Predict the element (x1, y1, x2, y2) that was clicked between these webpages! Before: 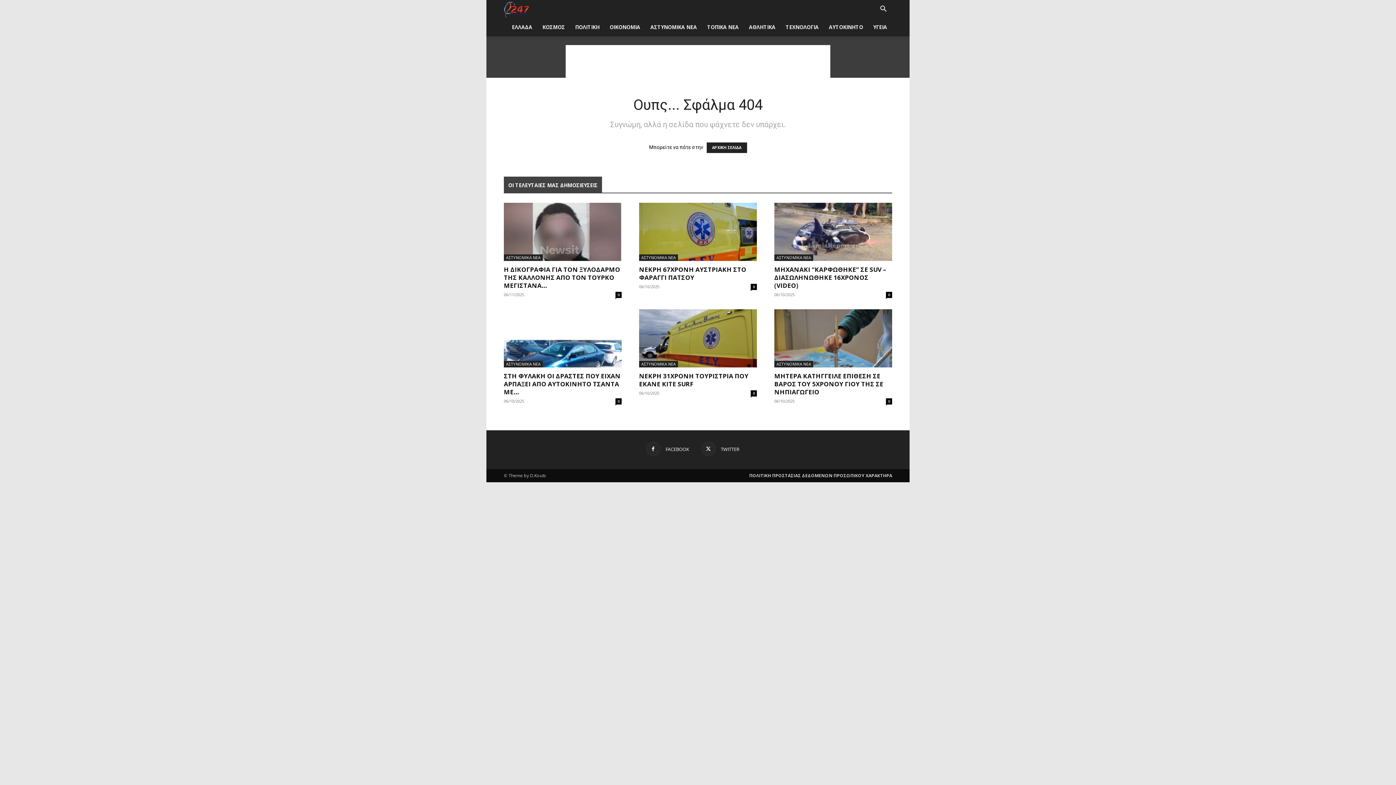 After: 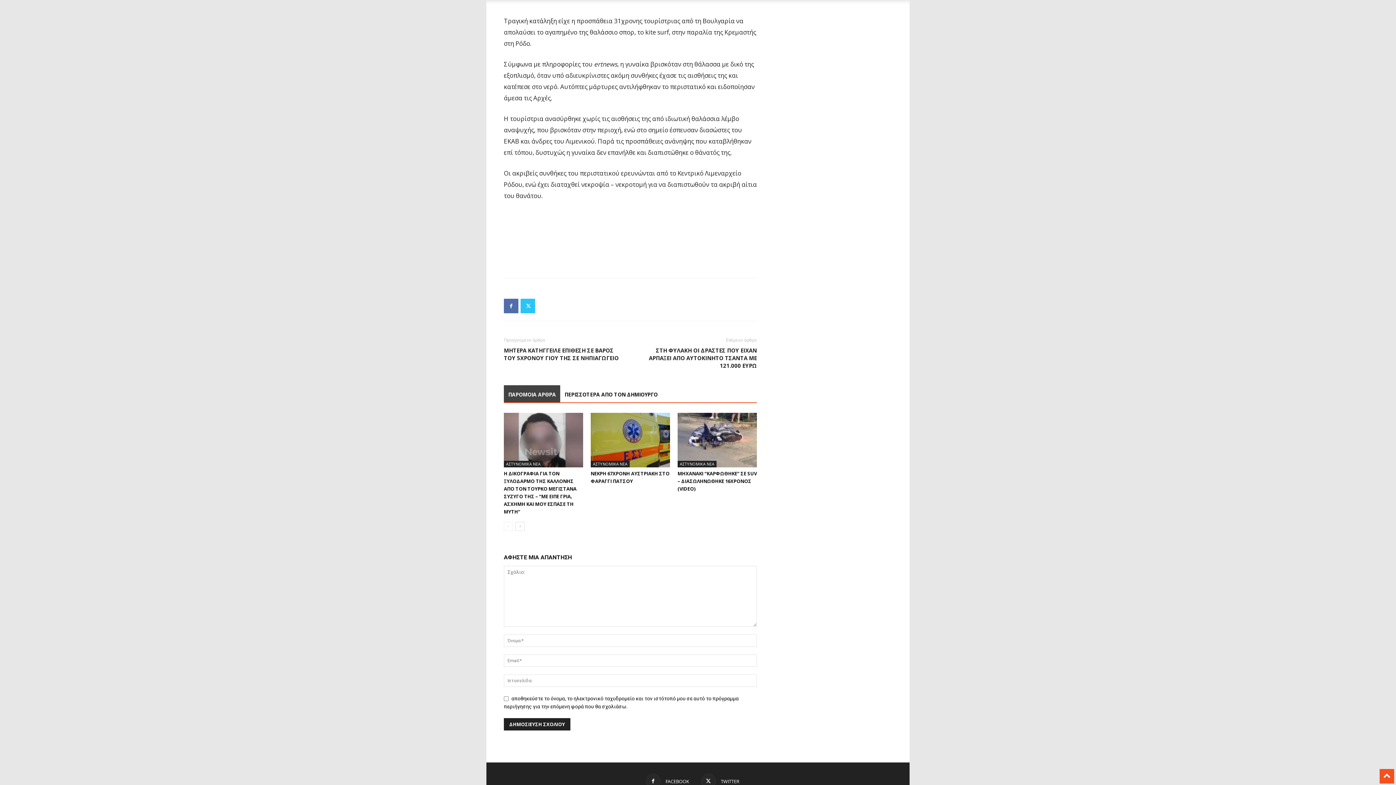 Action: label: 0 bbox: (750, 390, 757, 396)